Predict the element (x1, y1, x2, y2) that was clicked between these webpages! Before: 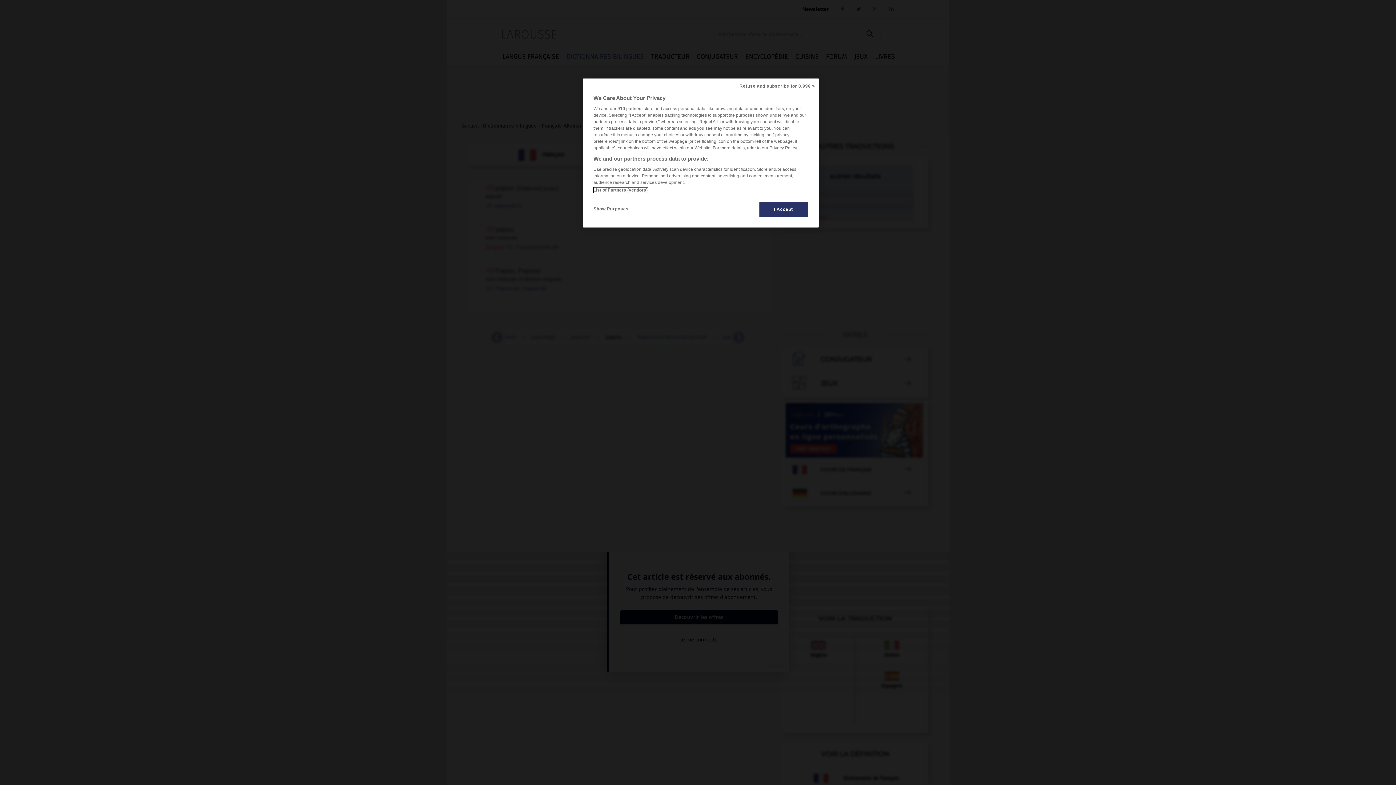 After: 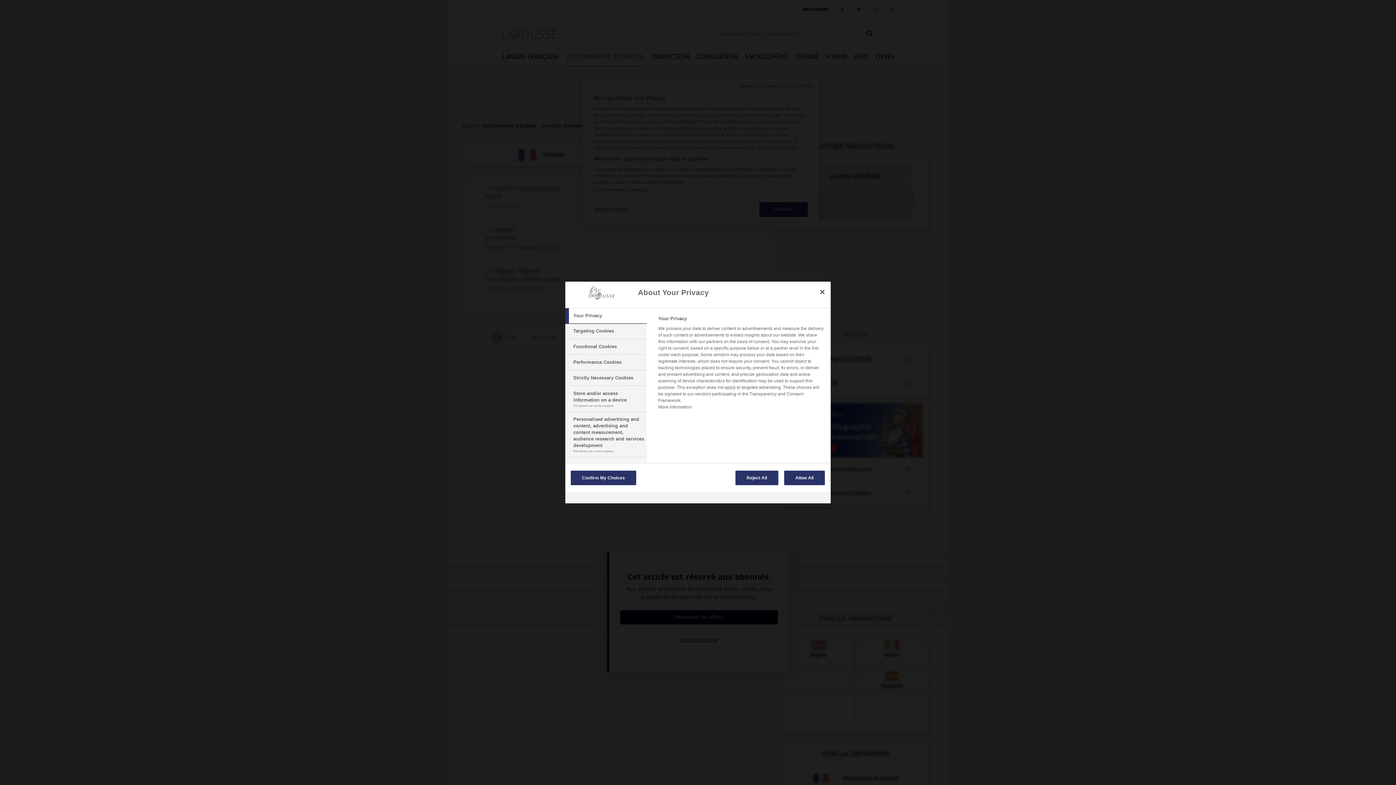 Action: label: Show Purposes bbox: (593, 201, 642, 216)